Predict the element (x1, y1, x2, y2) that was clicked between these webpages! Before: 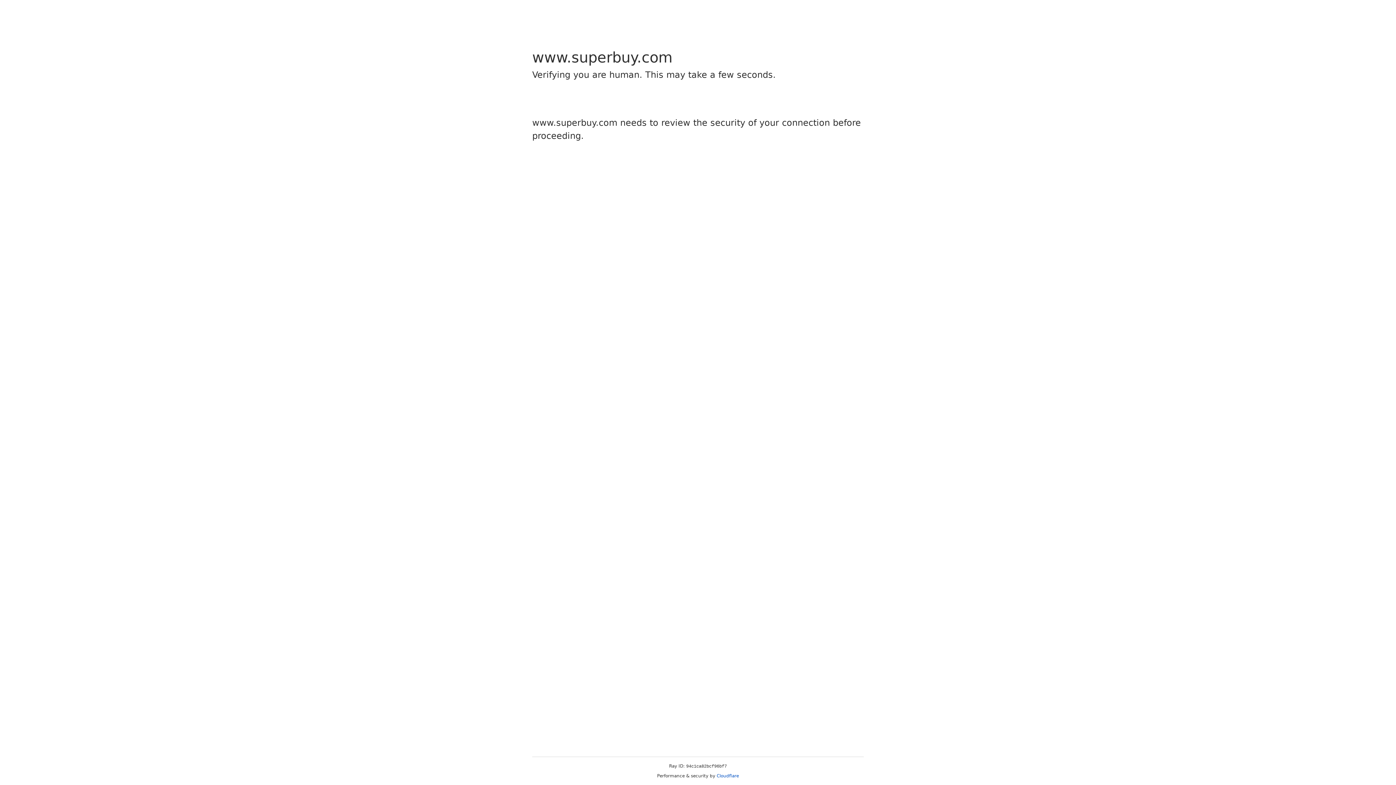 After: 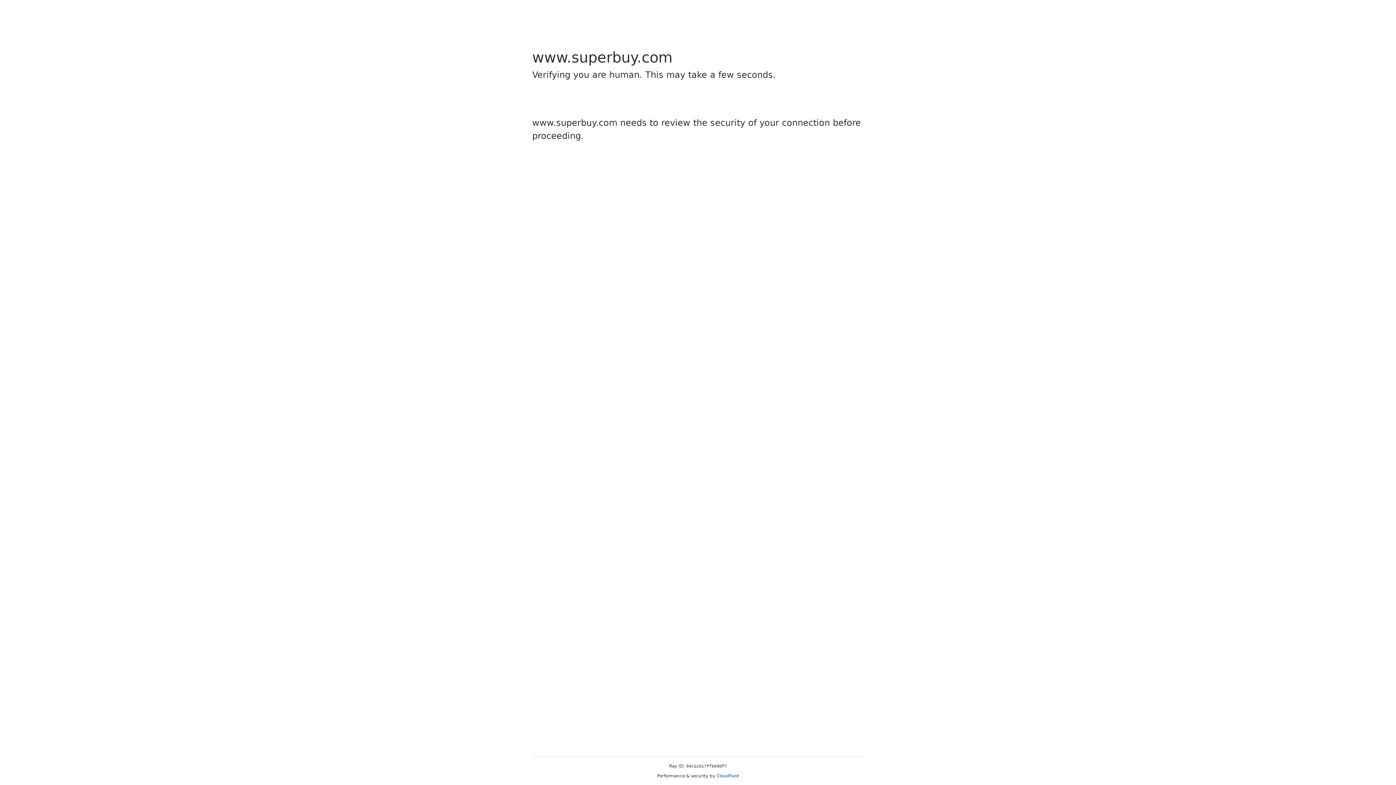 Action: label: Cloudflare bbox: (716, 773, 739, 778)